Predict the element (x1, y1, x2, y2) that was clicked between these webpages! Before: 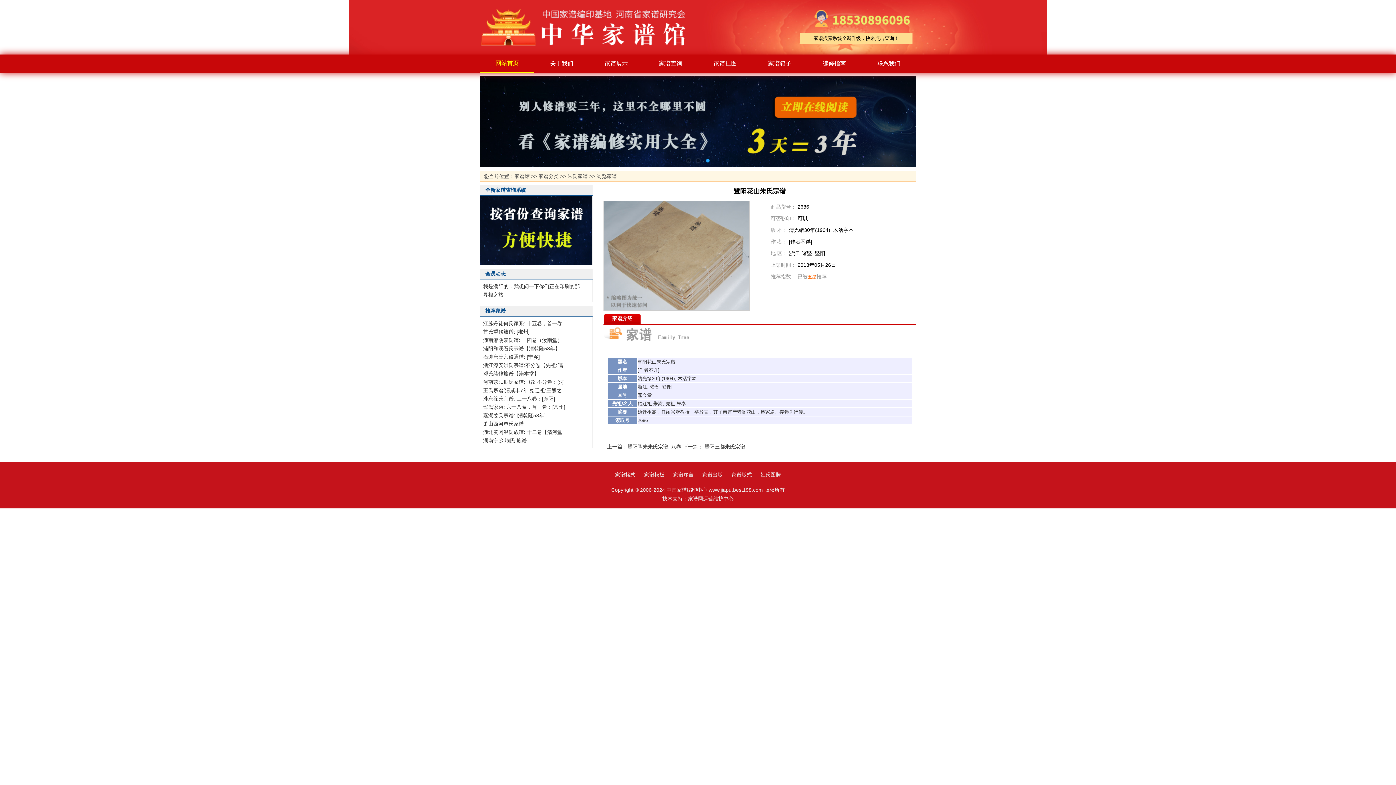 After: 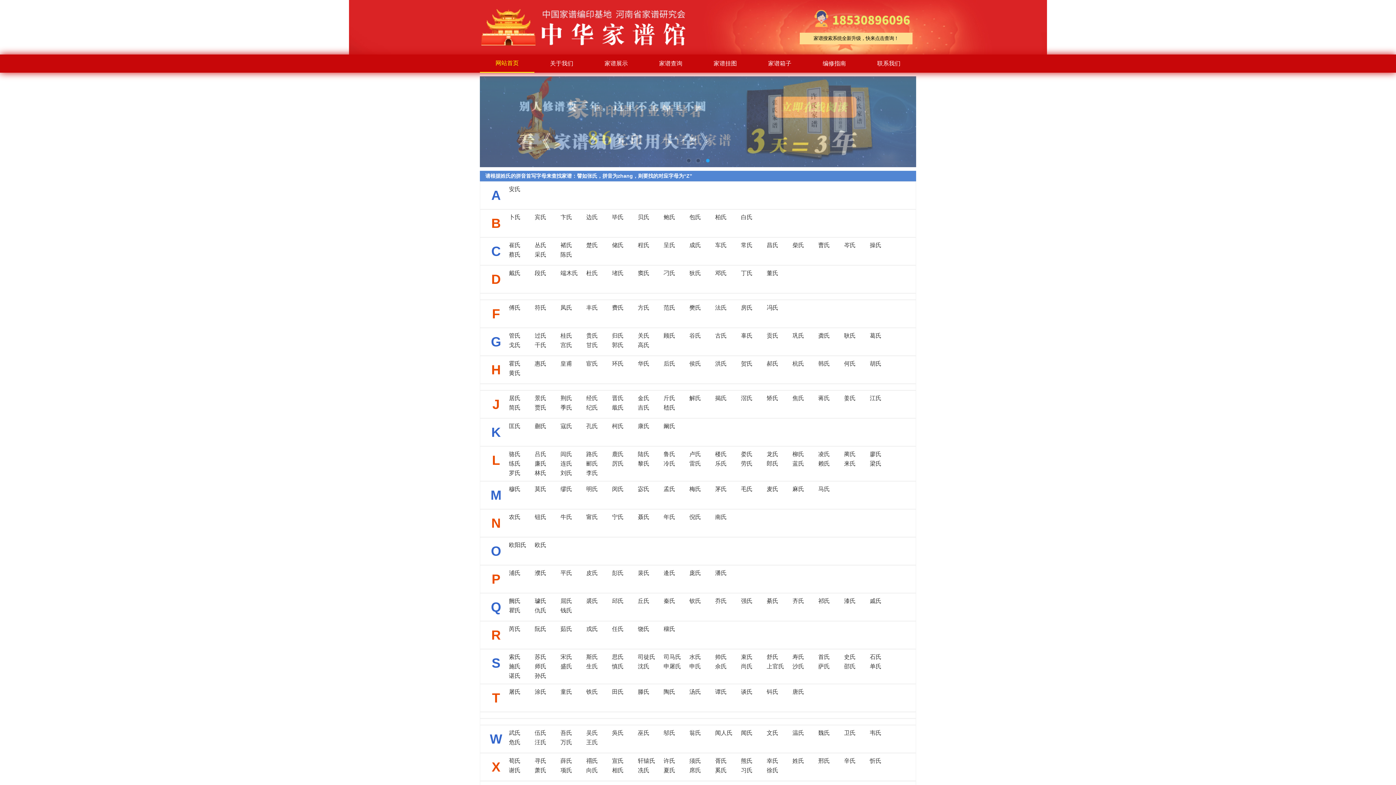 Action: bbox: (538, 173, 558, 179) label: 家谱分类